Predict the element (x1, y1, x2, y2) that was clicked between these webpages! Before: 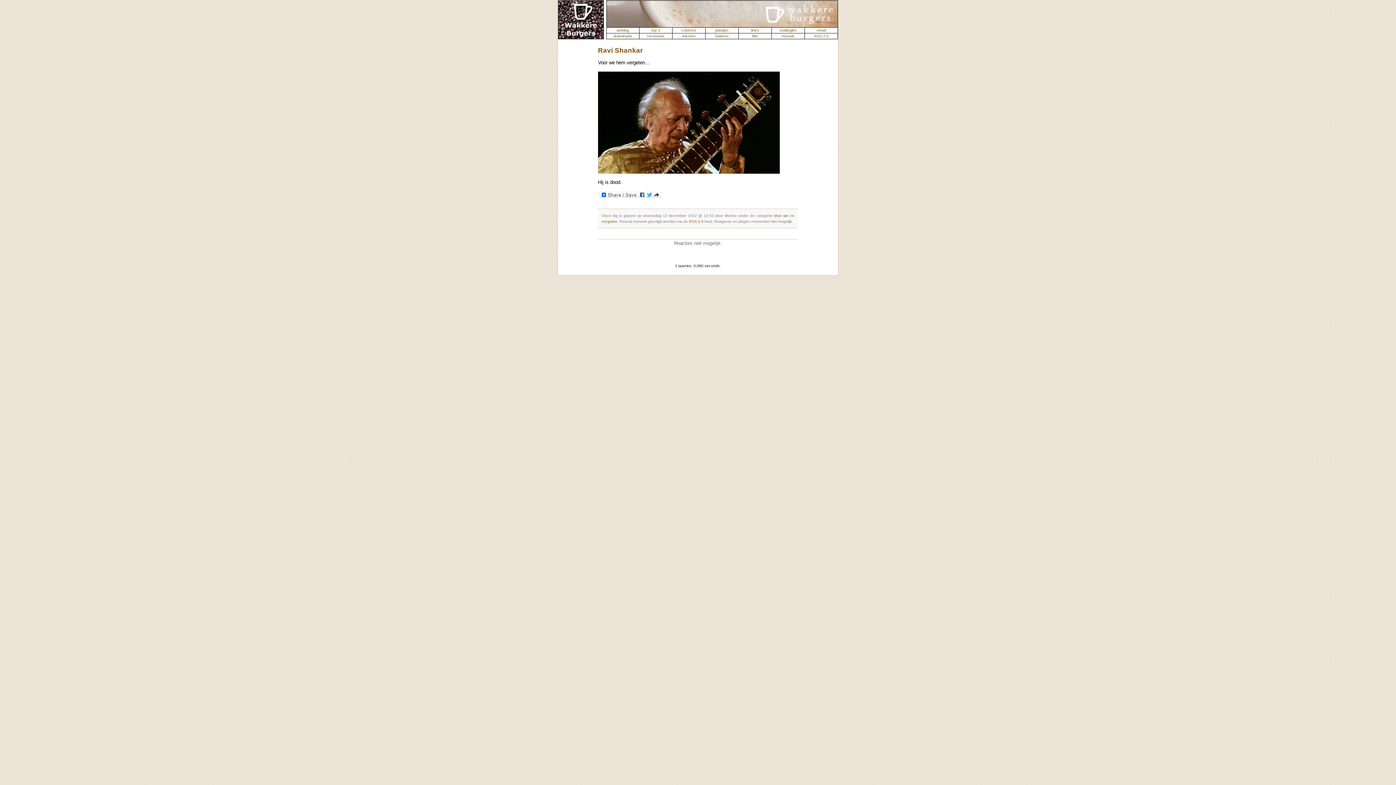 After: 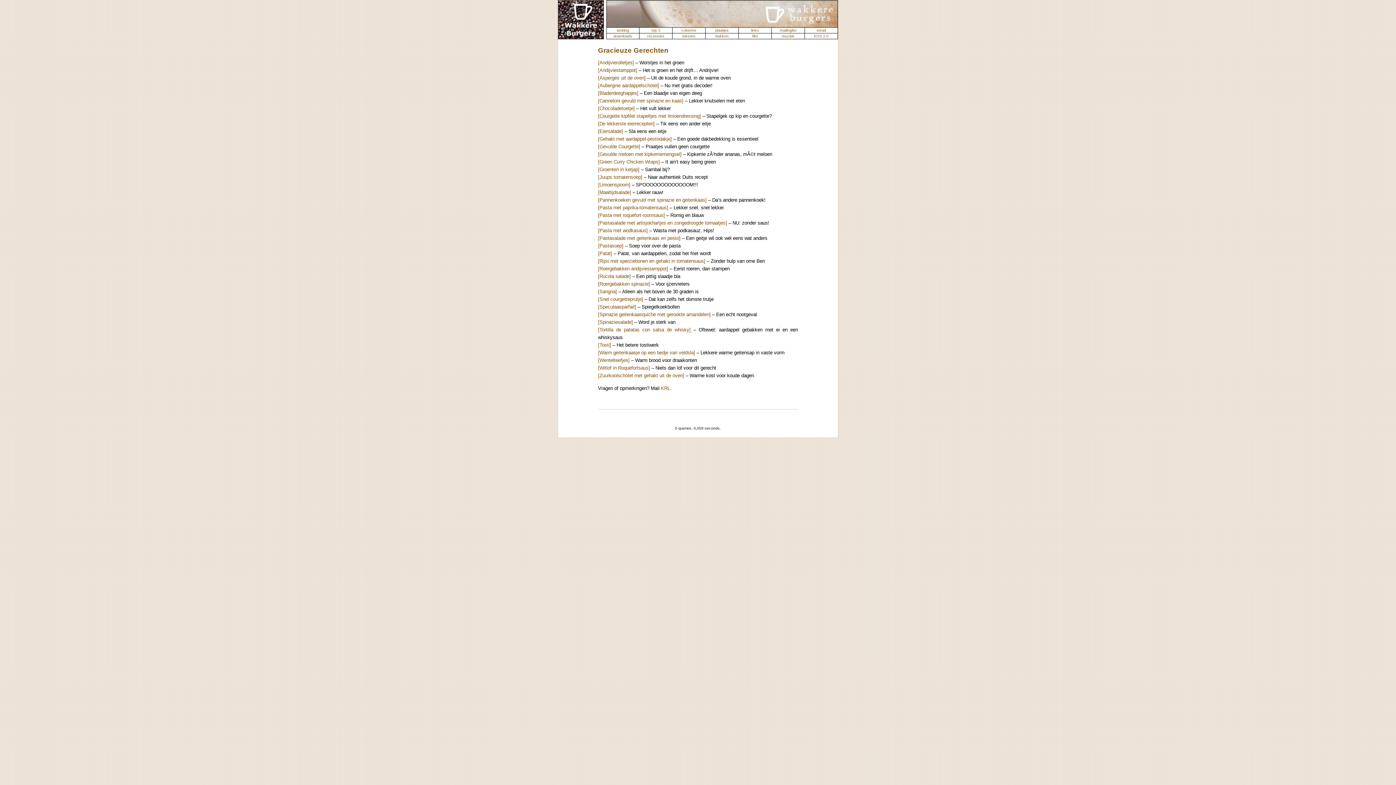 Action: bbox: (715, 33, 728, 38) label: bakken